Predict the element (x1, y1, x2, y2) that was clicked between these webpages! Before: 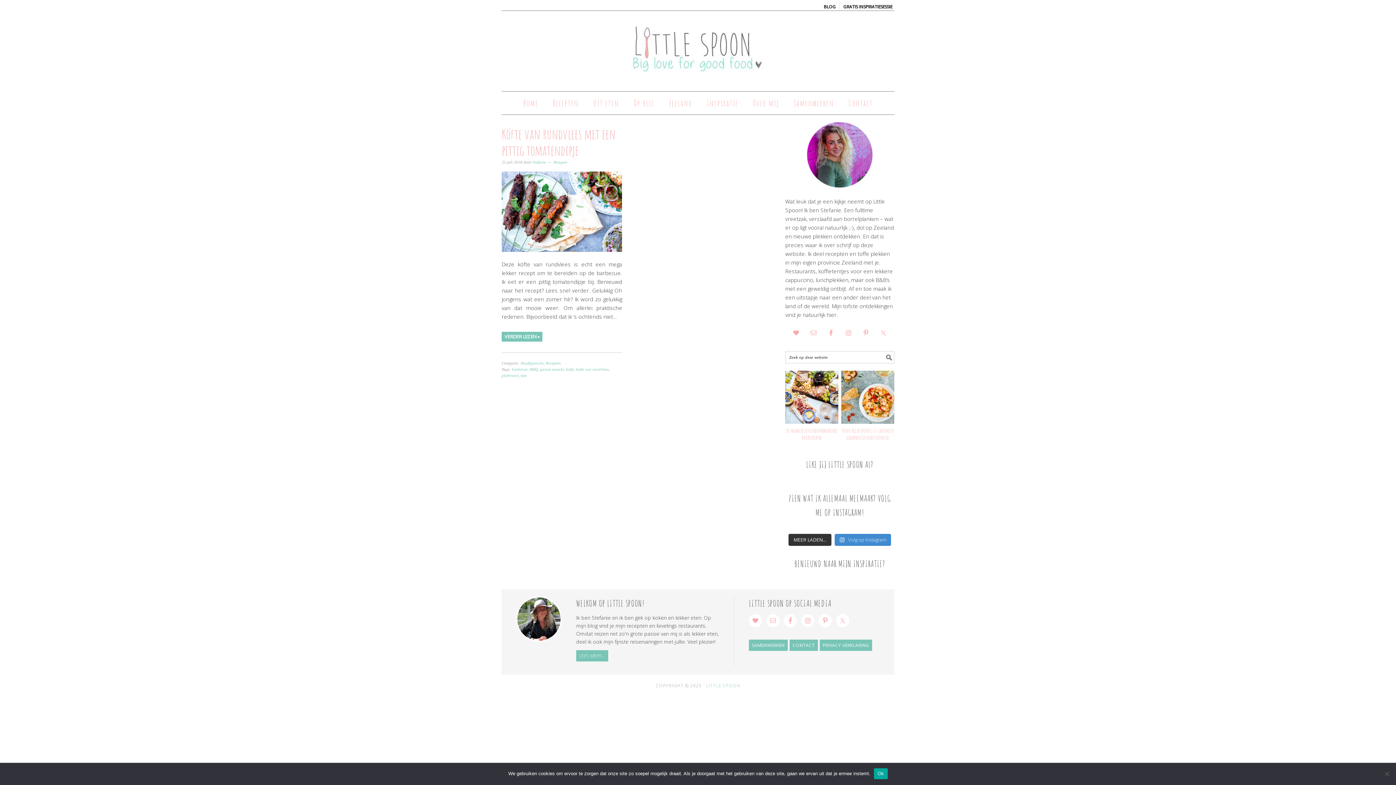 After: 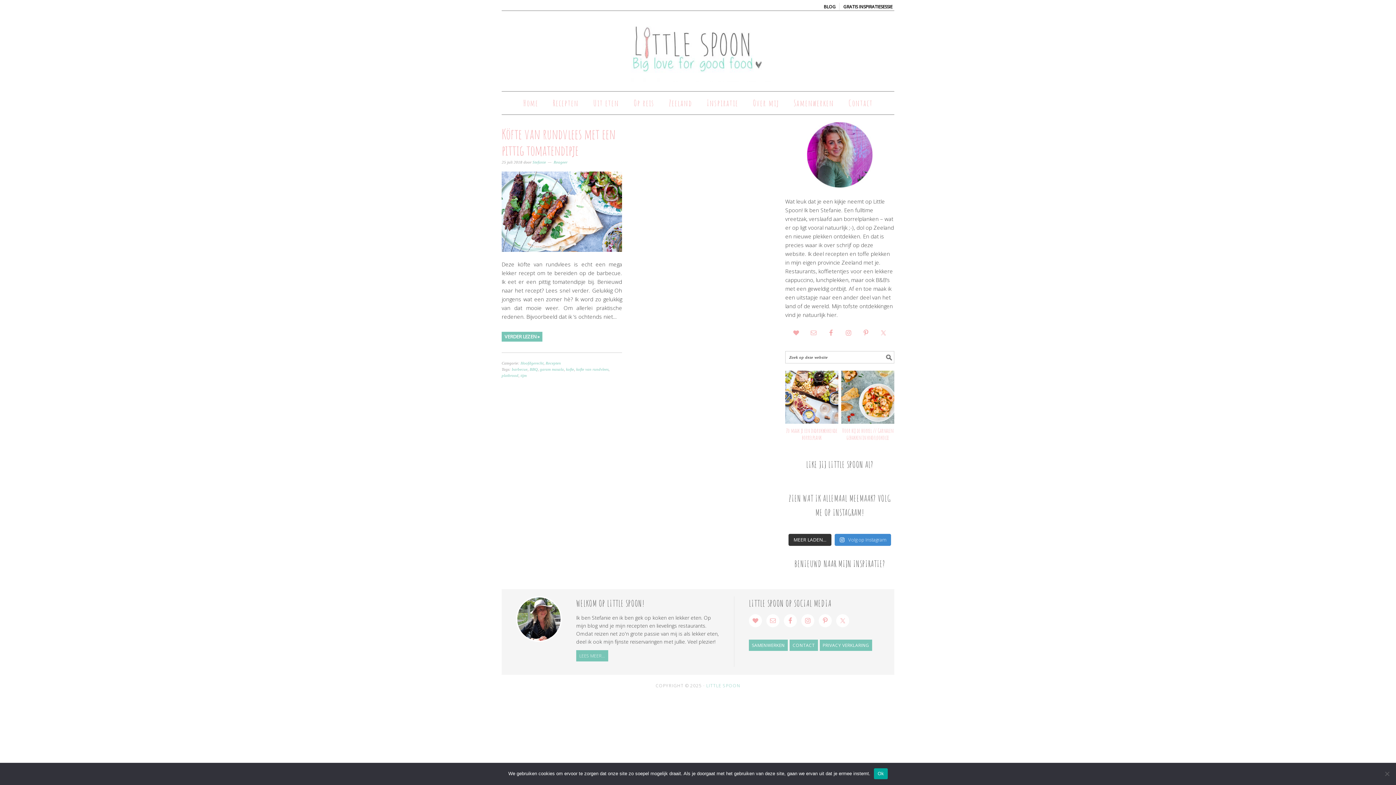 Action: label: kofte bbox: (566, 367, 574, 371)